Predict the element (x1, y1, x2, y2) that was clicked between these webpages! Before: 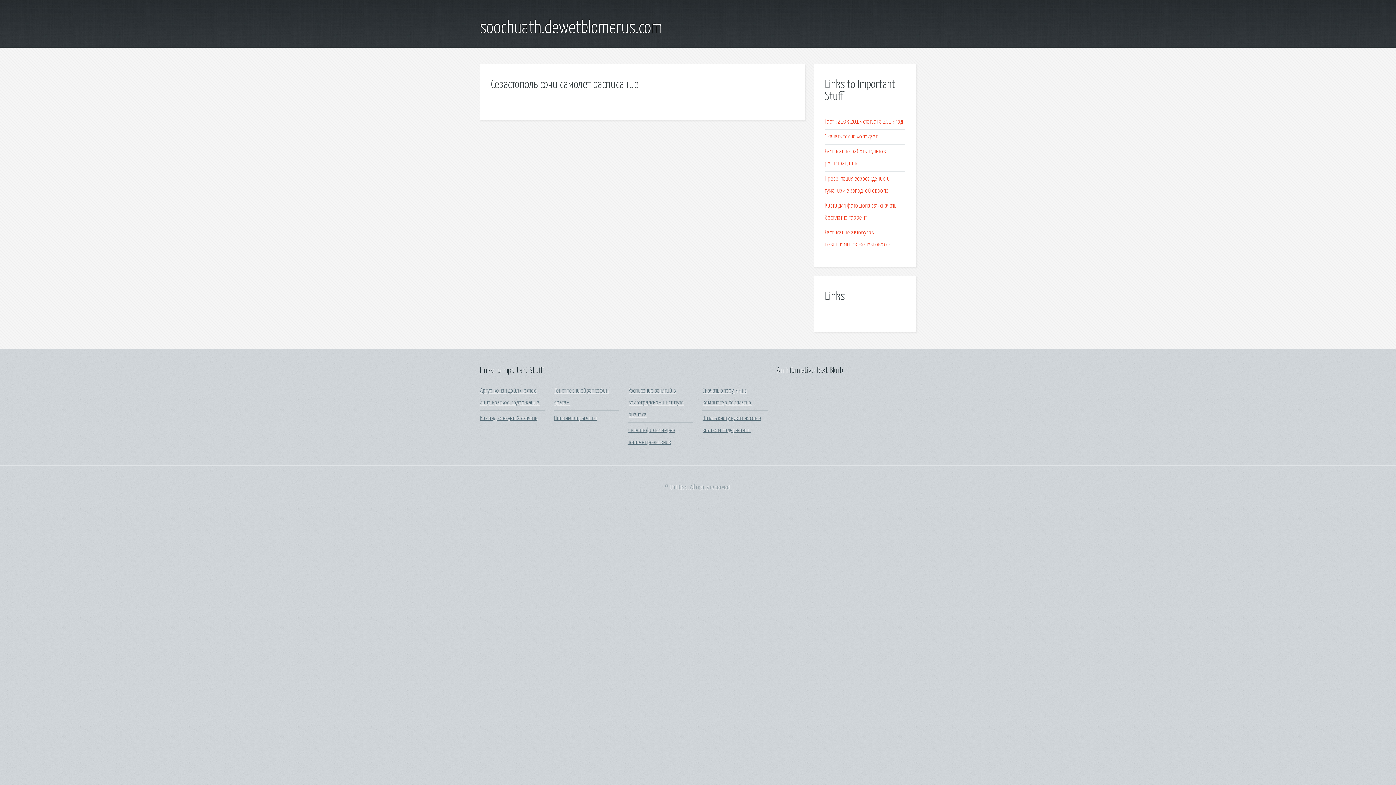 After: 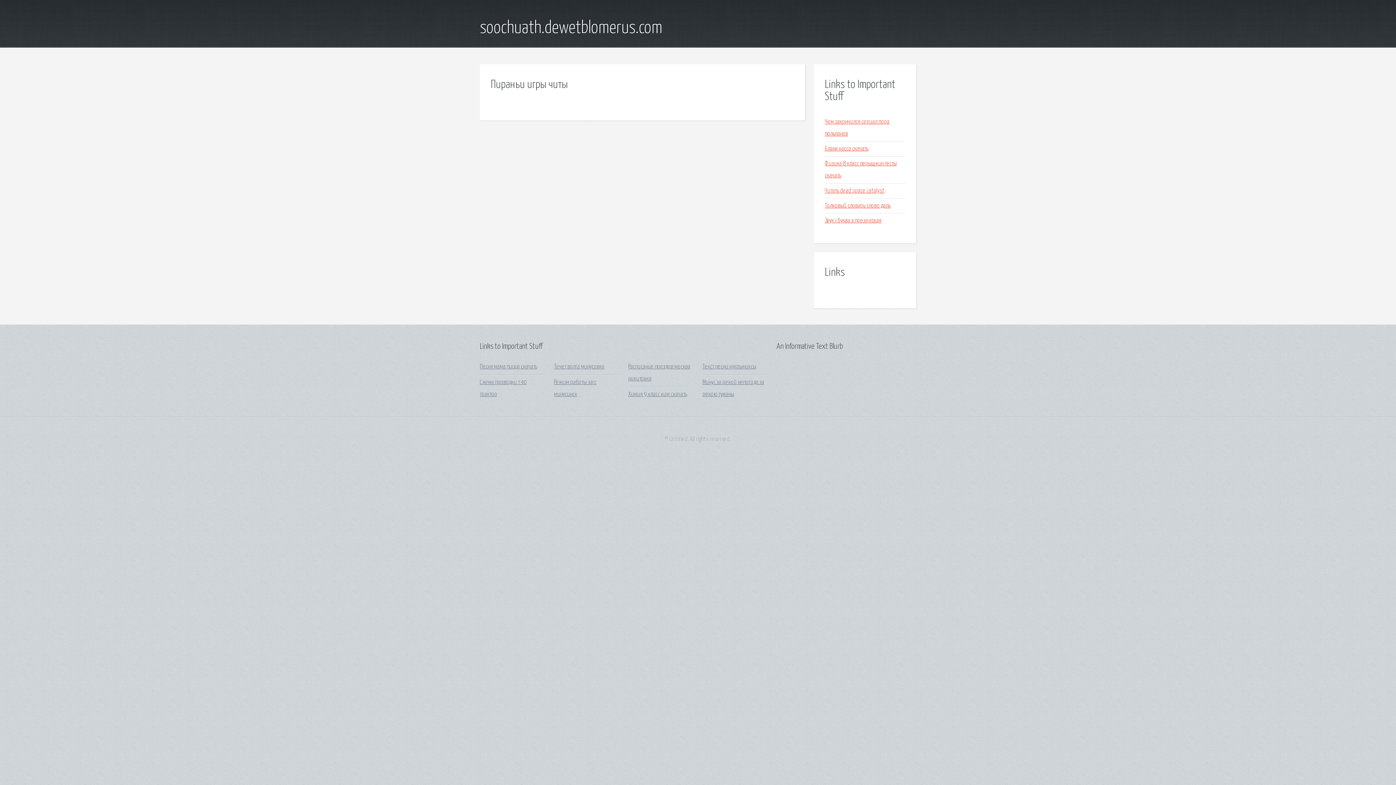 Action: label: Пираньи игры читы bbox: (554, 415, 596, 421)